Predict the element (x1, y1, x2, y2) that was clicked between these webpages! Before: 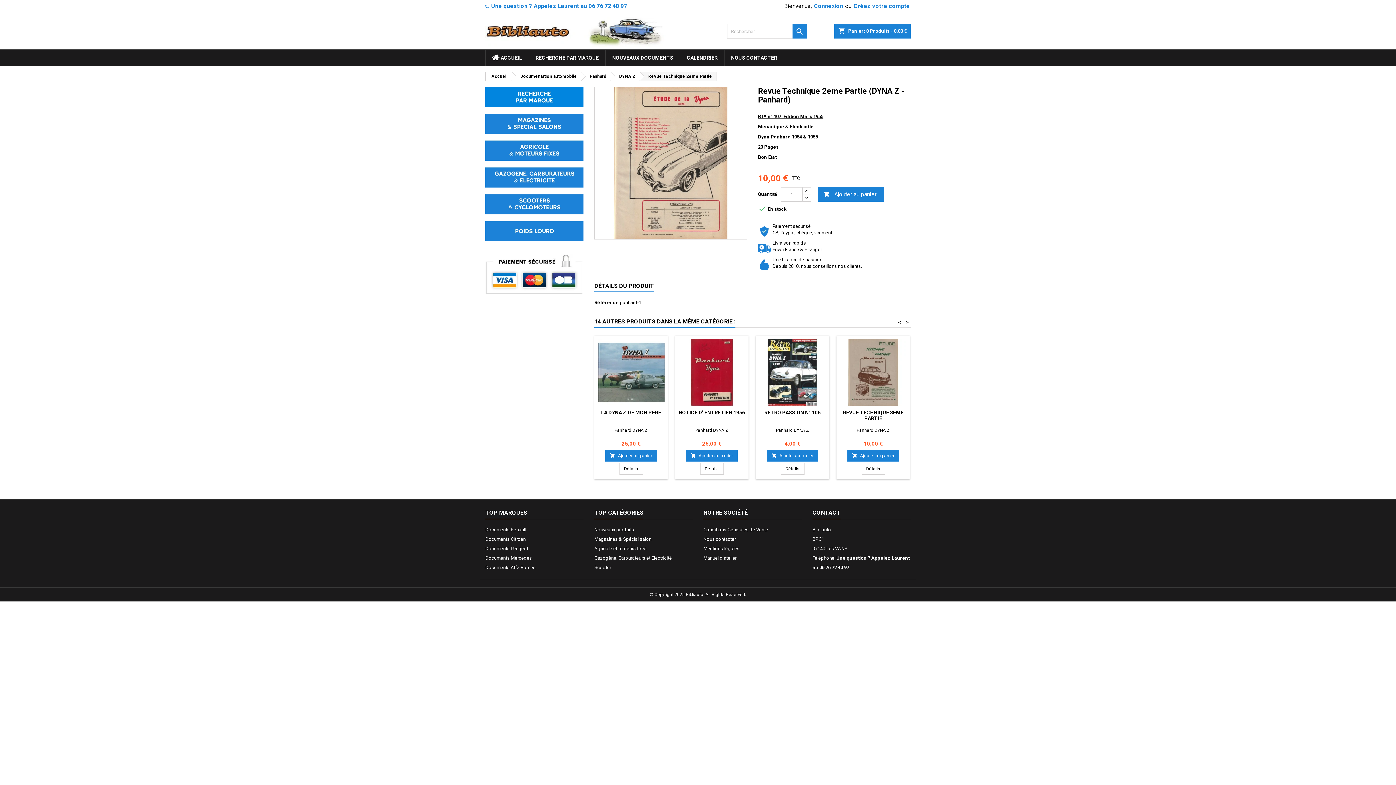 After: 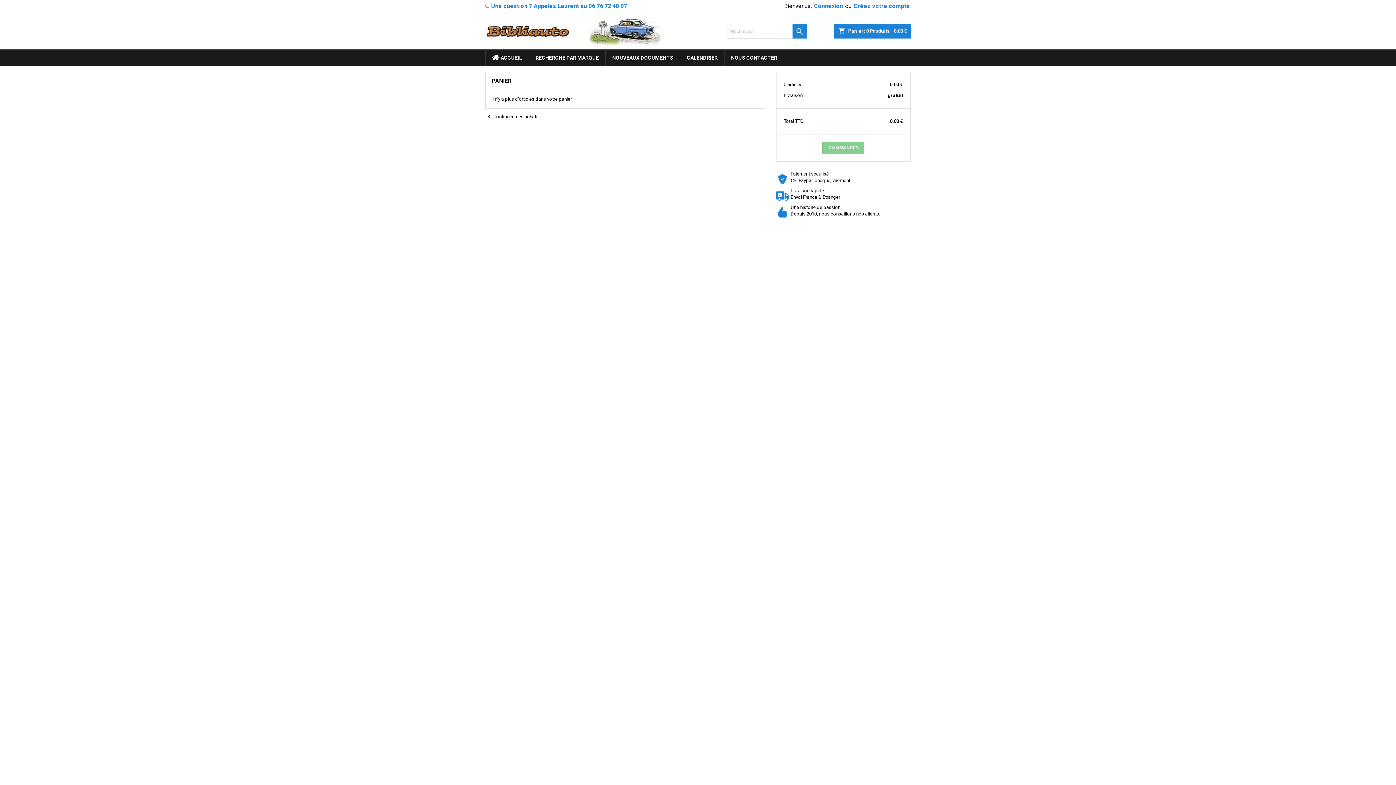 Action: bbox: (834, 24, 910, 38) label: shopping_cart
Panier: 0 Produits - 0,00 €